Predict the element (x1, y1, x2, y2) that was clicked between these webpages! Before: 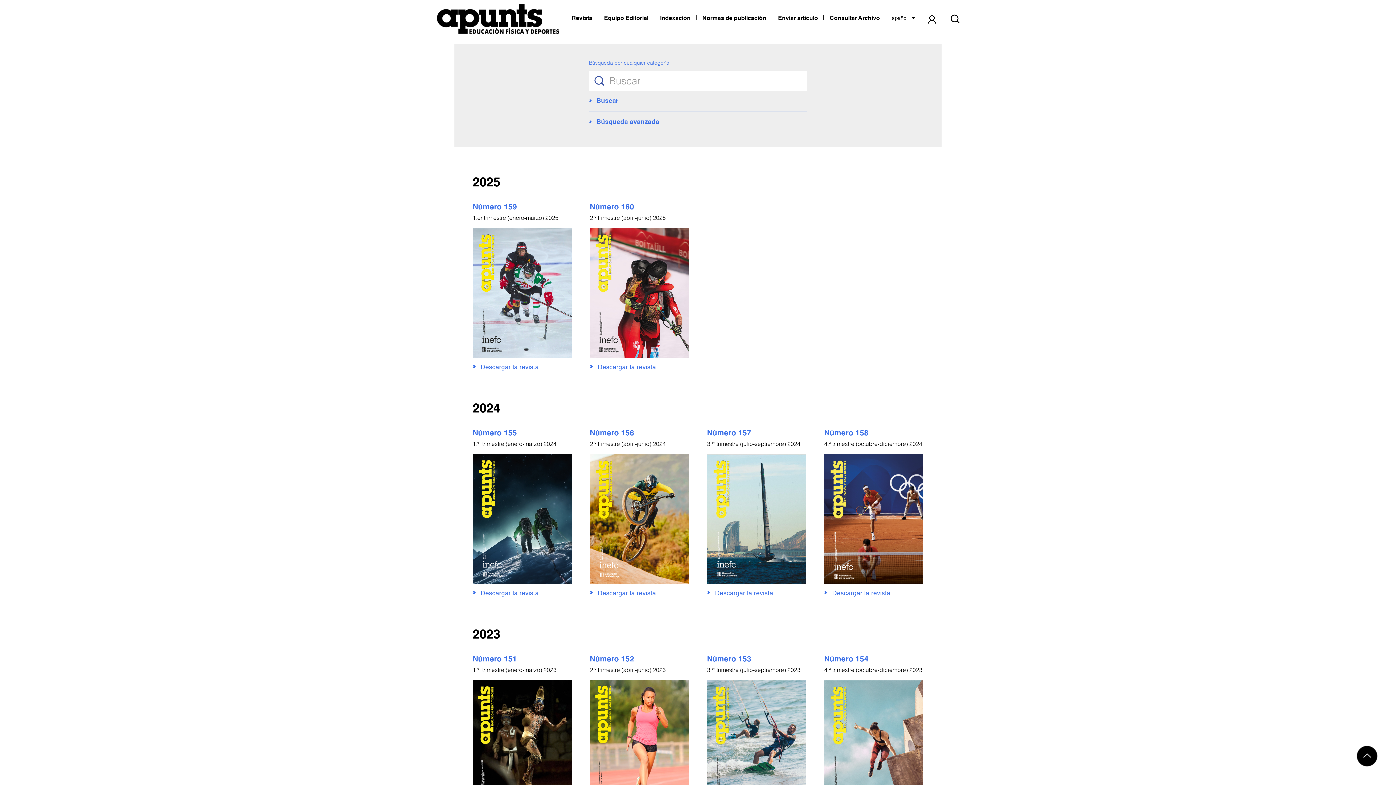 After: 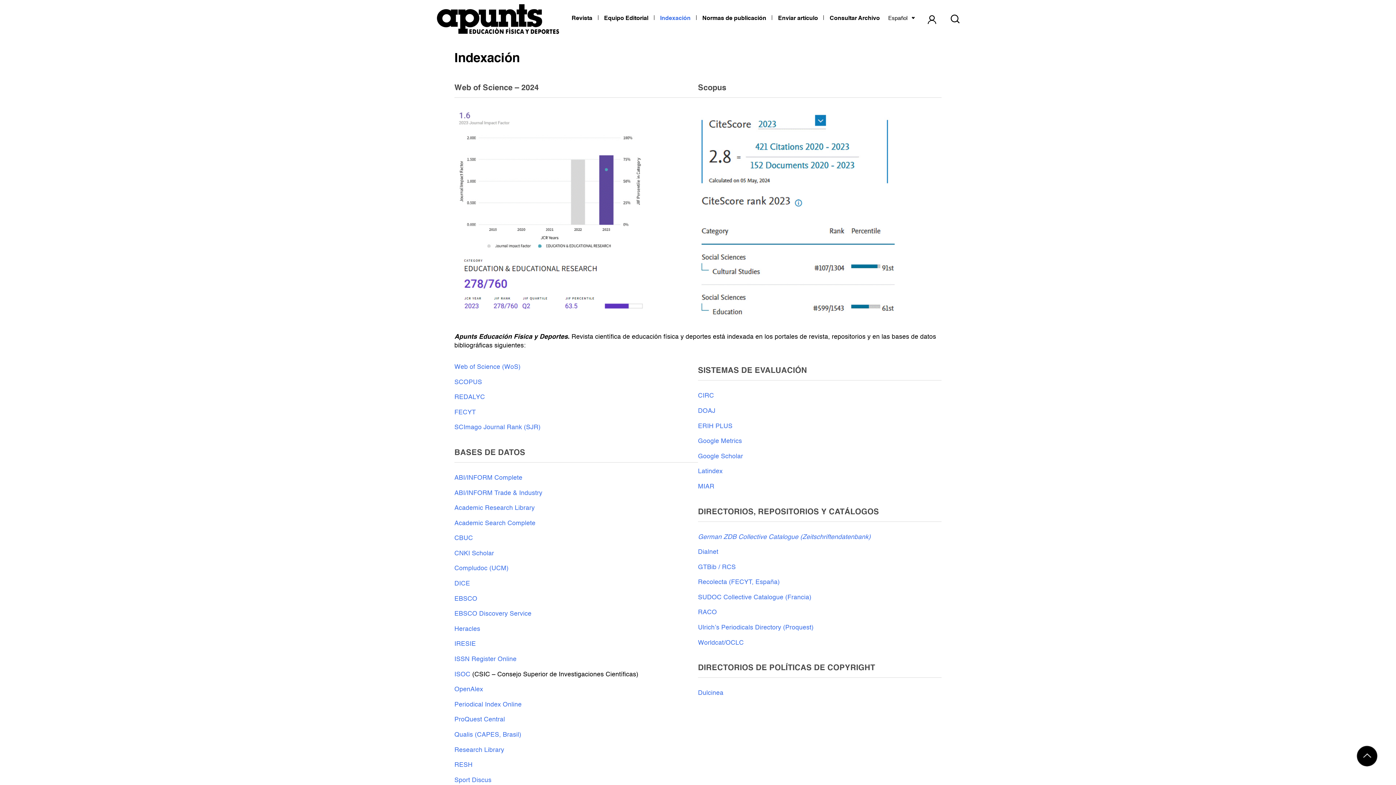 Action: label: Indexación bbox: (660, 15, 690, 21)